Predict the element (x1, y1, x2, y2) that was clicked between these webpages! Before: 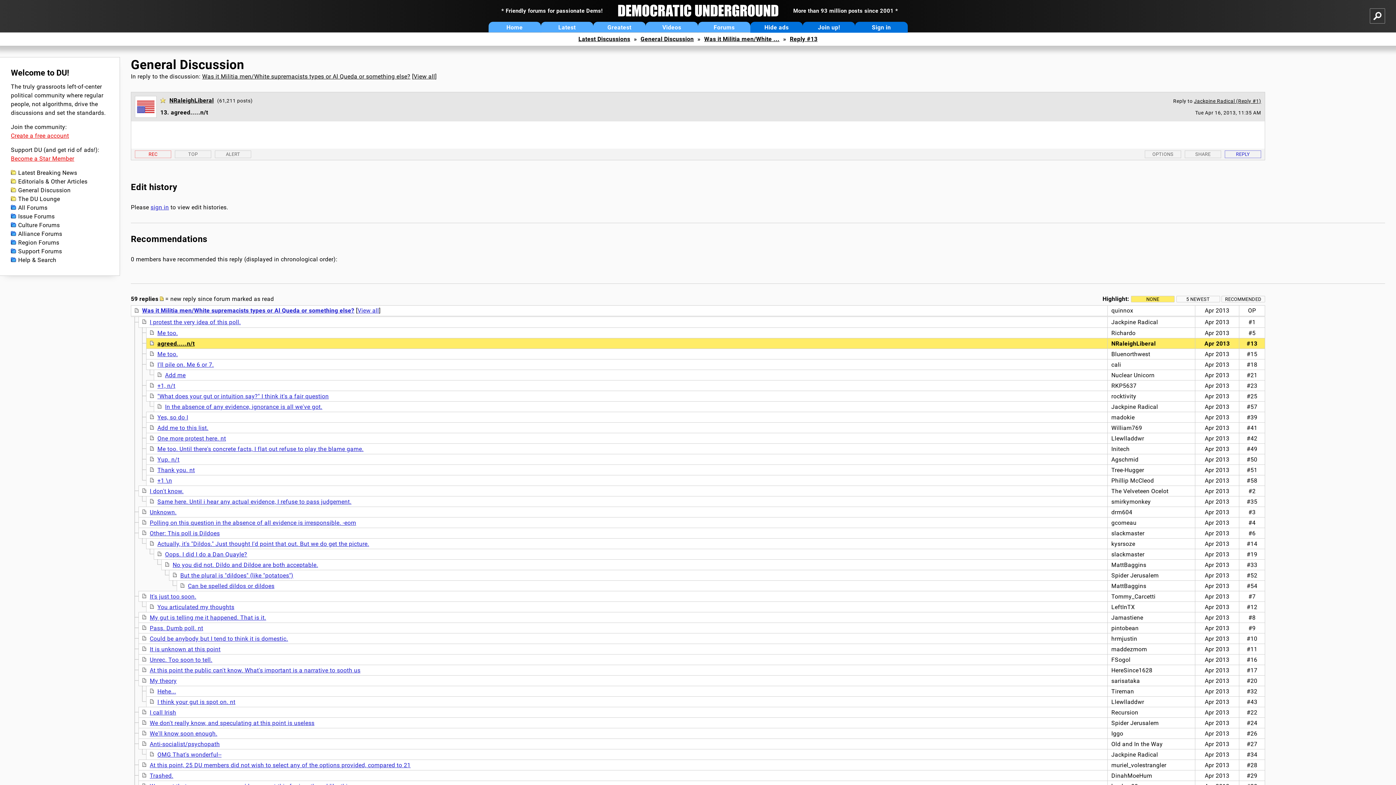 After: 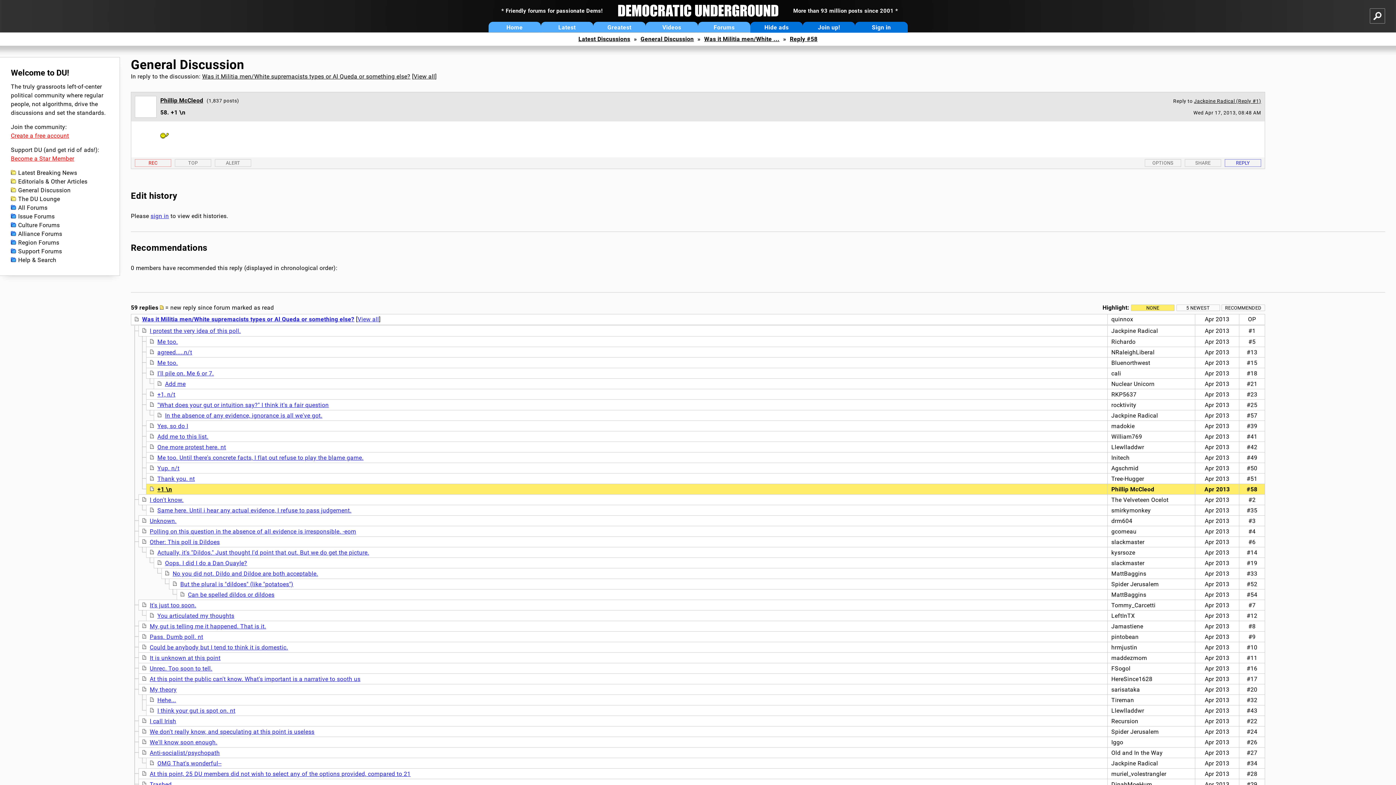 Action: bbox: (157, 477, 172, 484) label: +1 \n